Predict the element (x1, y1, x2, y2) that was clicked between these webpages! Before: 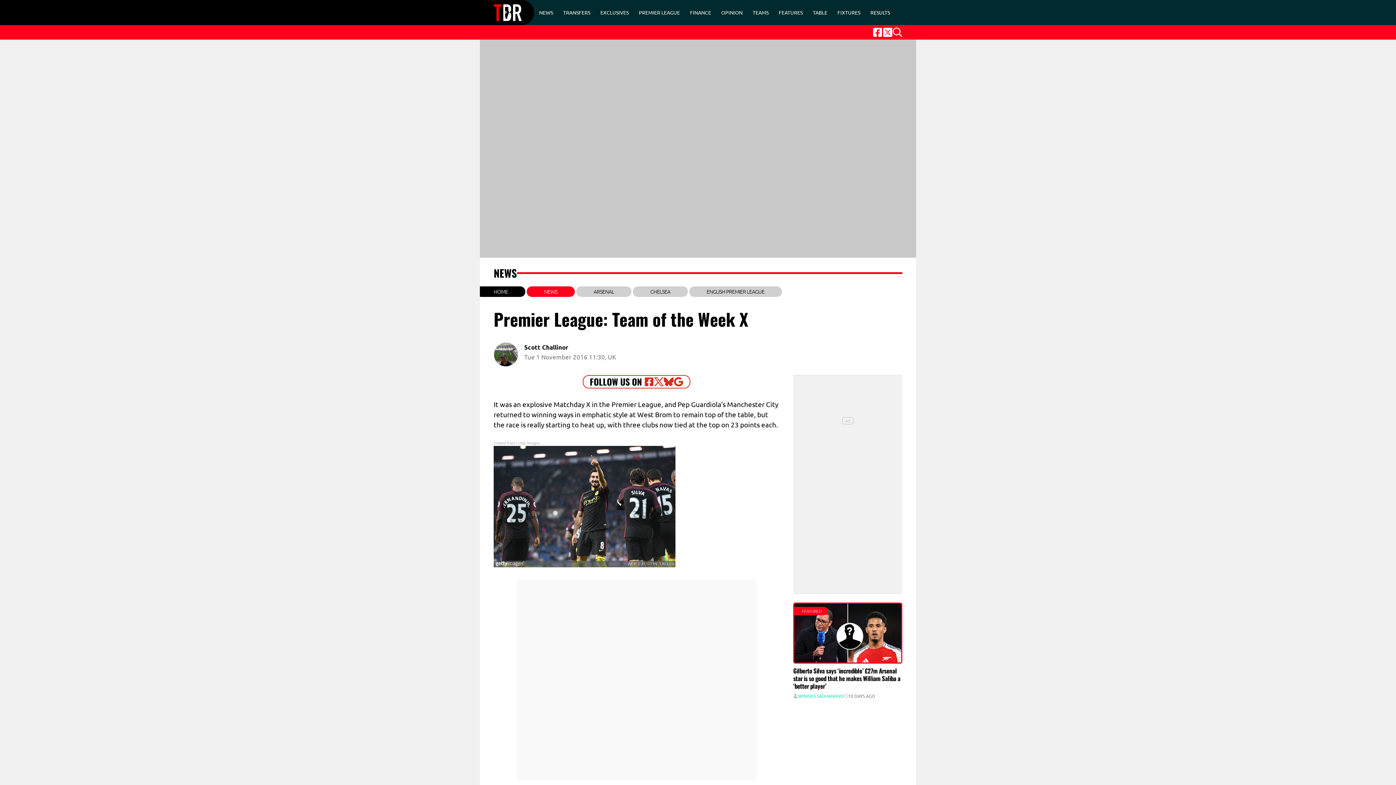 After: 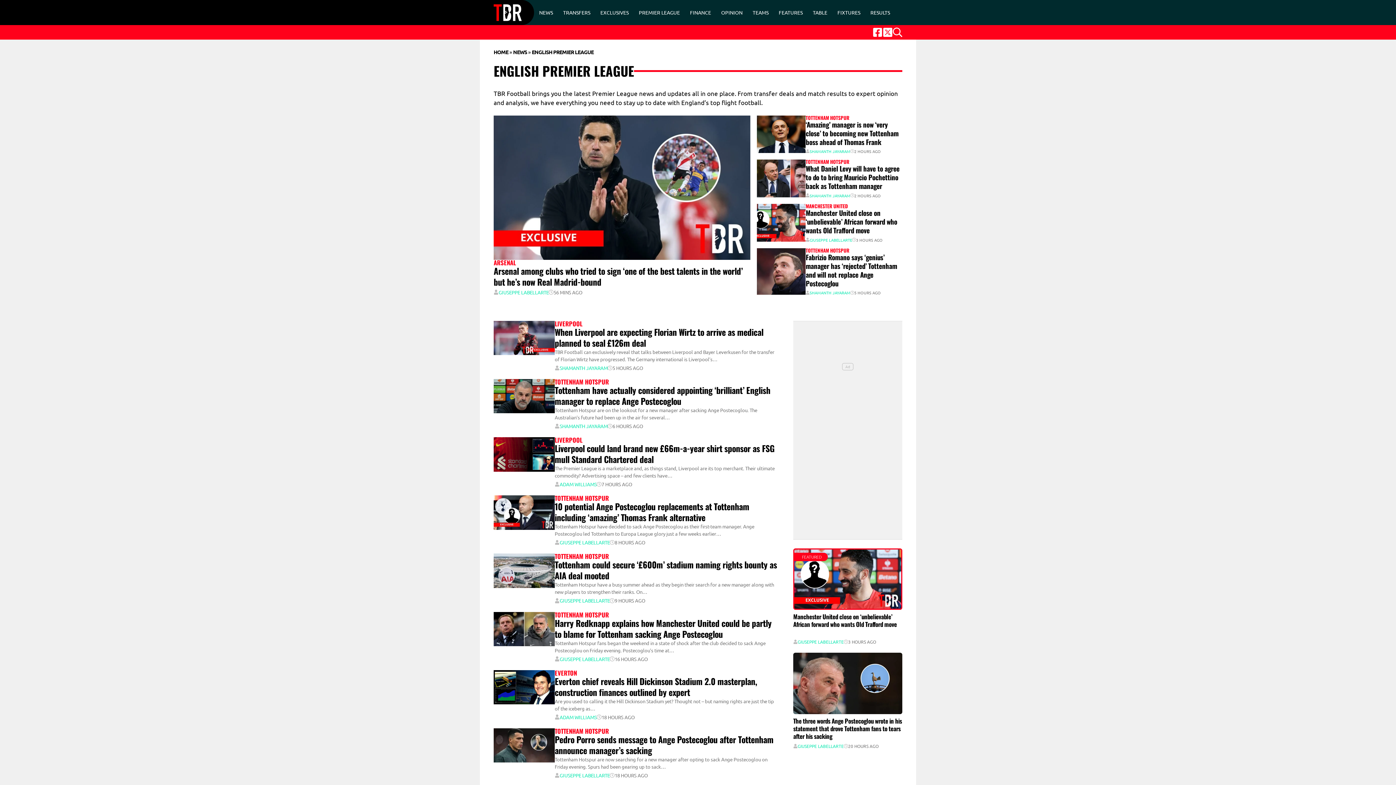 Action: label: ENGLISH PREMIER LEAGUE bbox: (689, 286, 782, 296)